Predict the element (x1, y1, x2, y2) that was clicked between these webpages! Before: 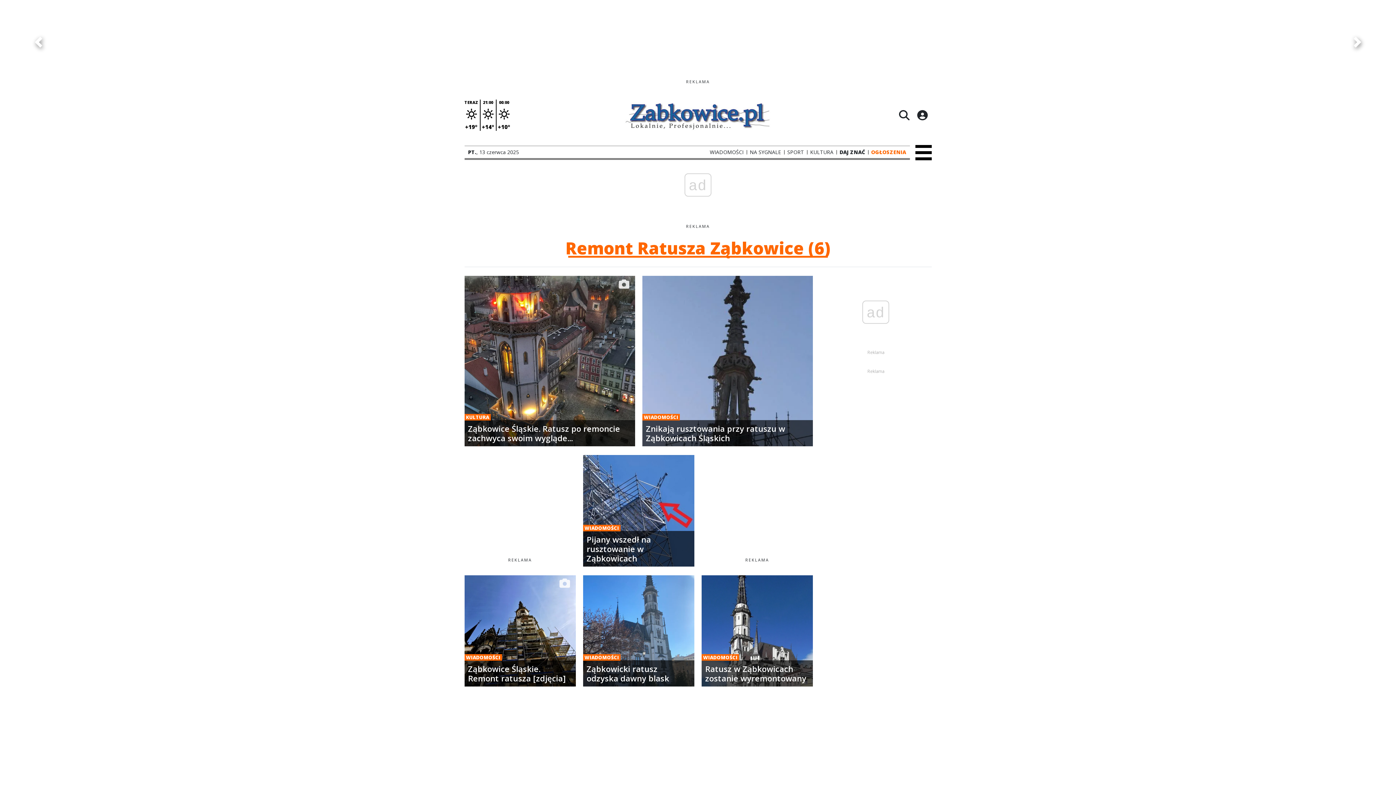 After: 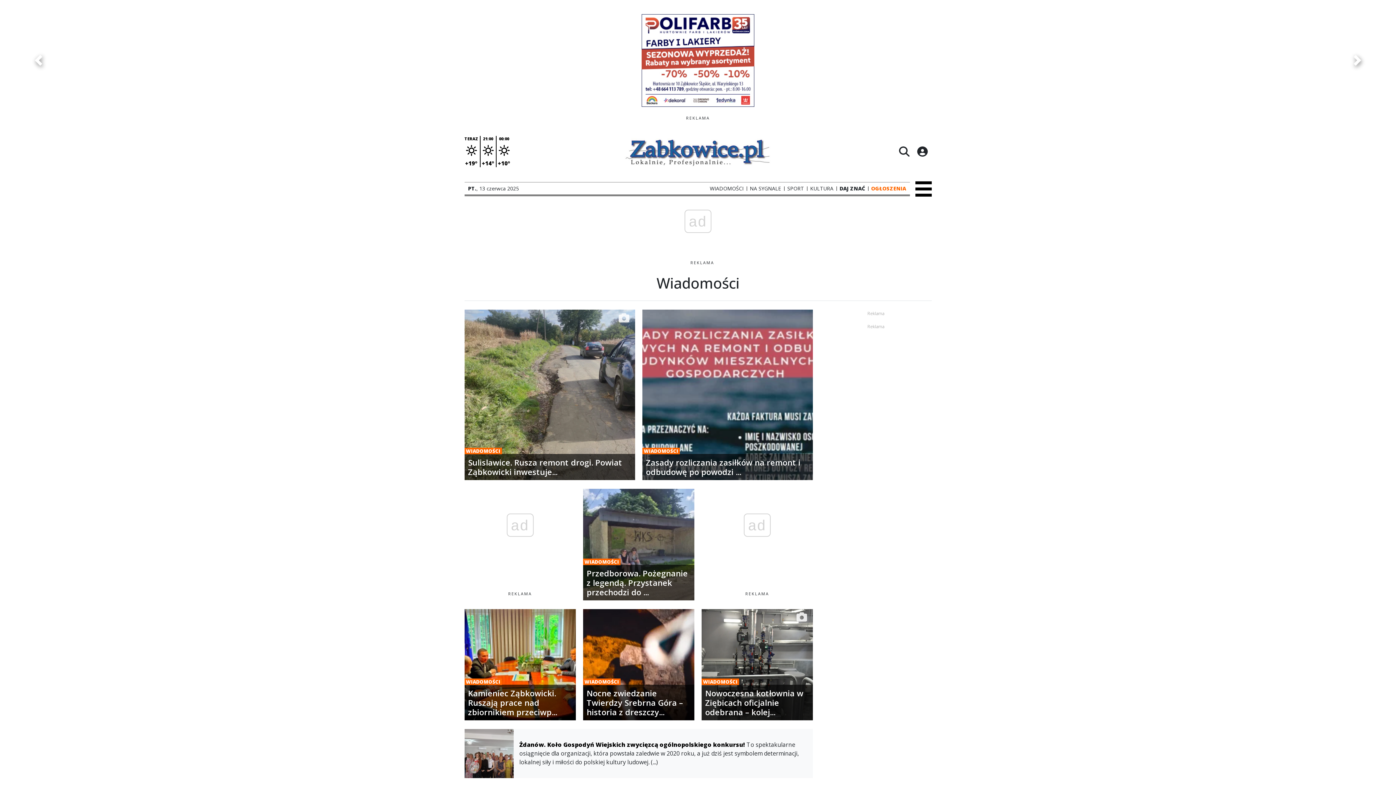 Action: bbox: (710, 135, 743, 140) label: WIADOMOŚCI